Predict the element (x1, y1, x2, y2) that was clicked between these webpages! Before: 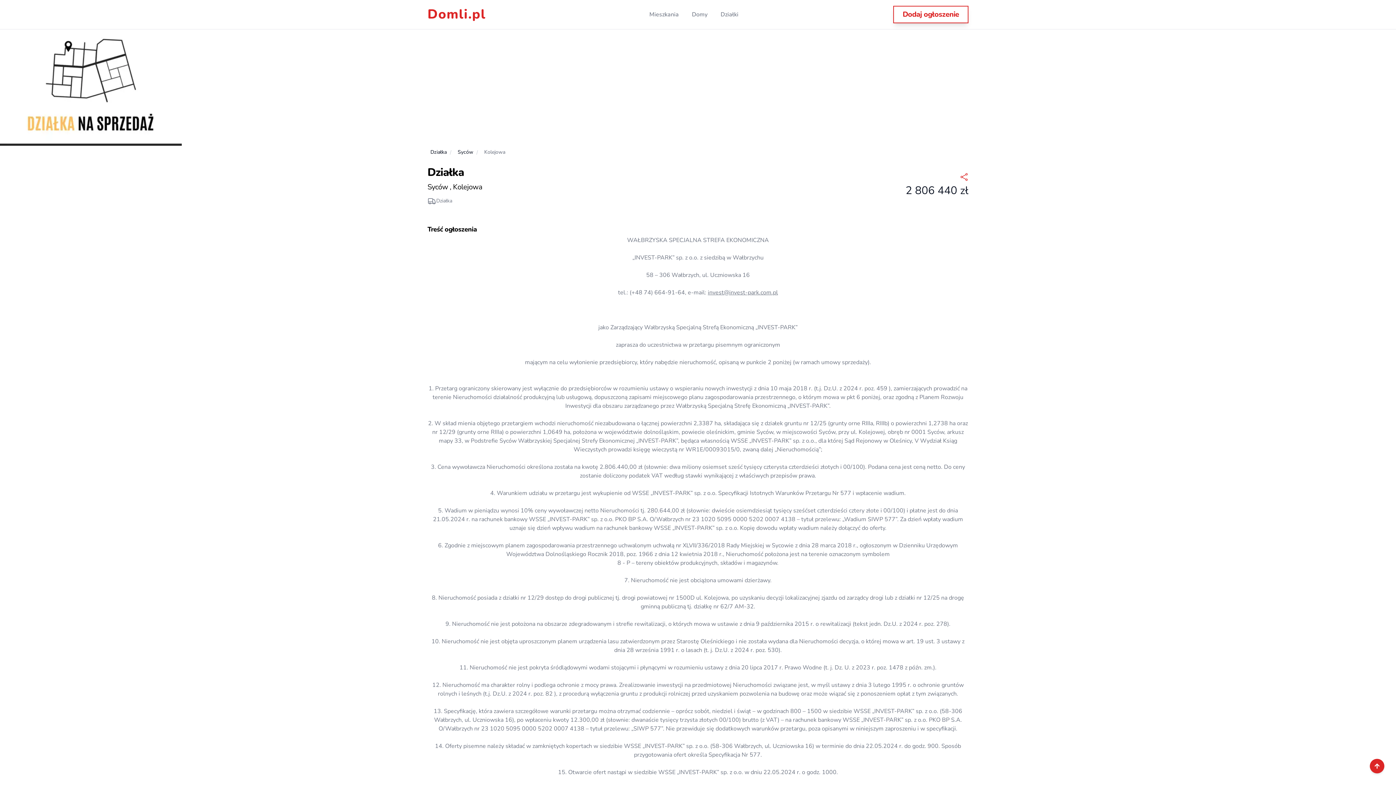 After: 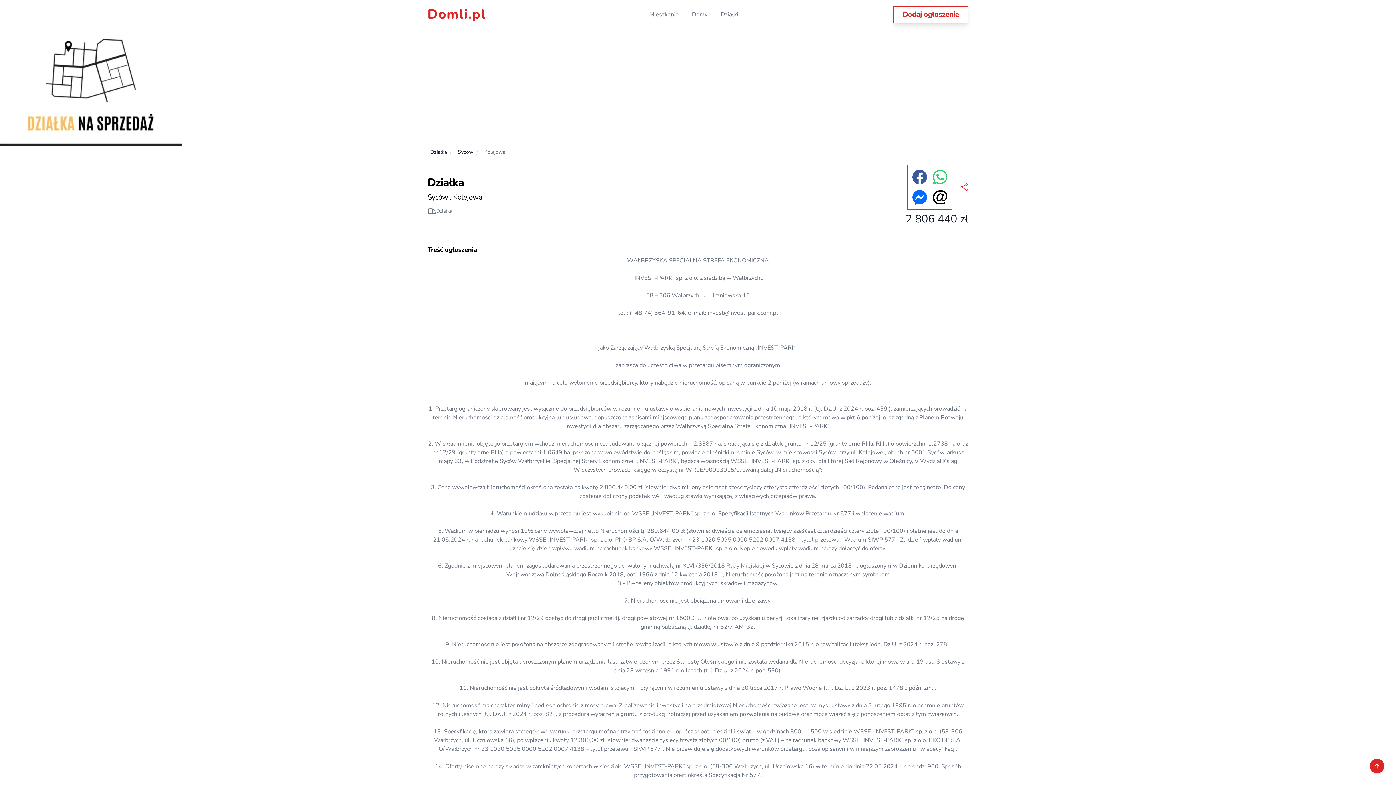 Action: bbox: (960, 172, 968, 181)